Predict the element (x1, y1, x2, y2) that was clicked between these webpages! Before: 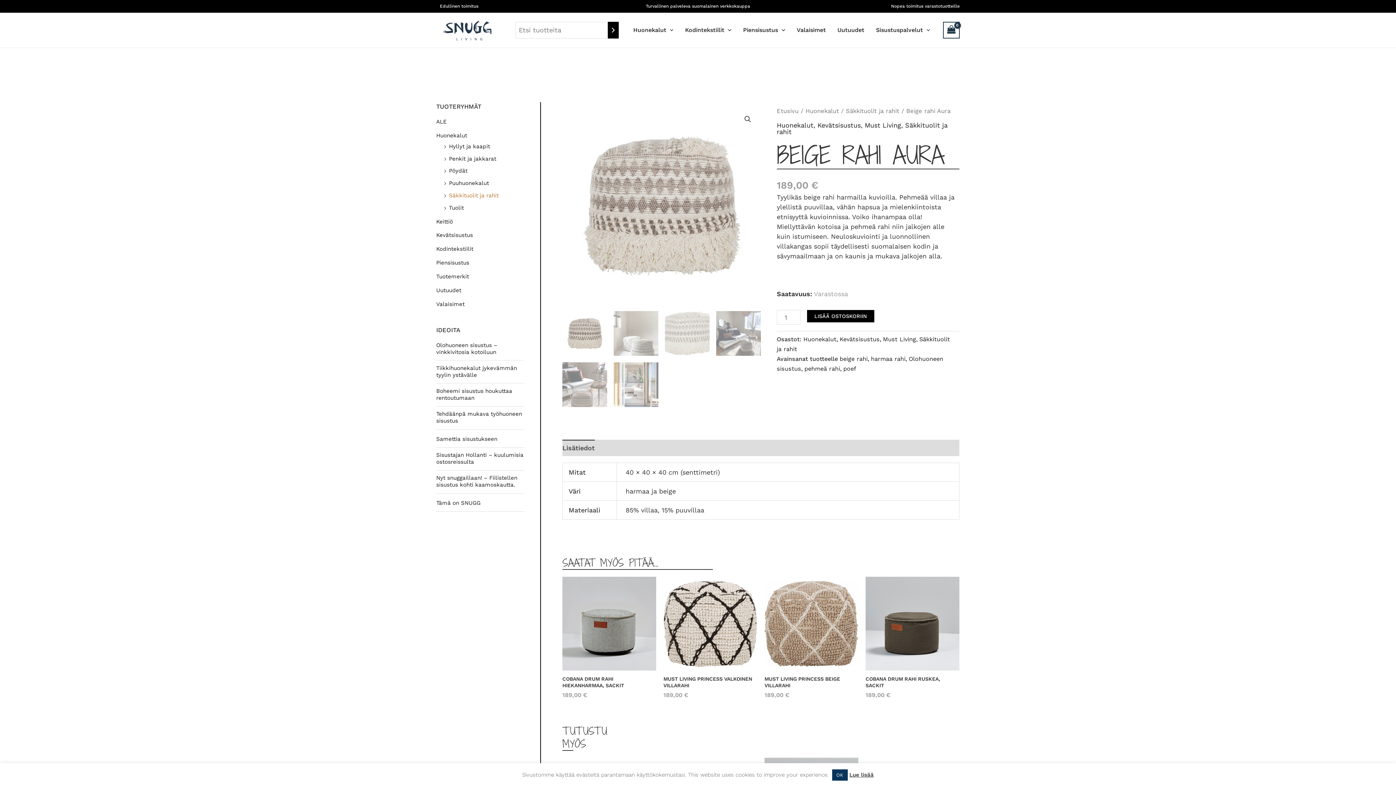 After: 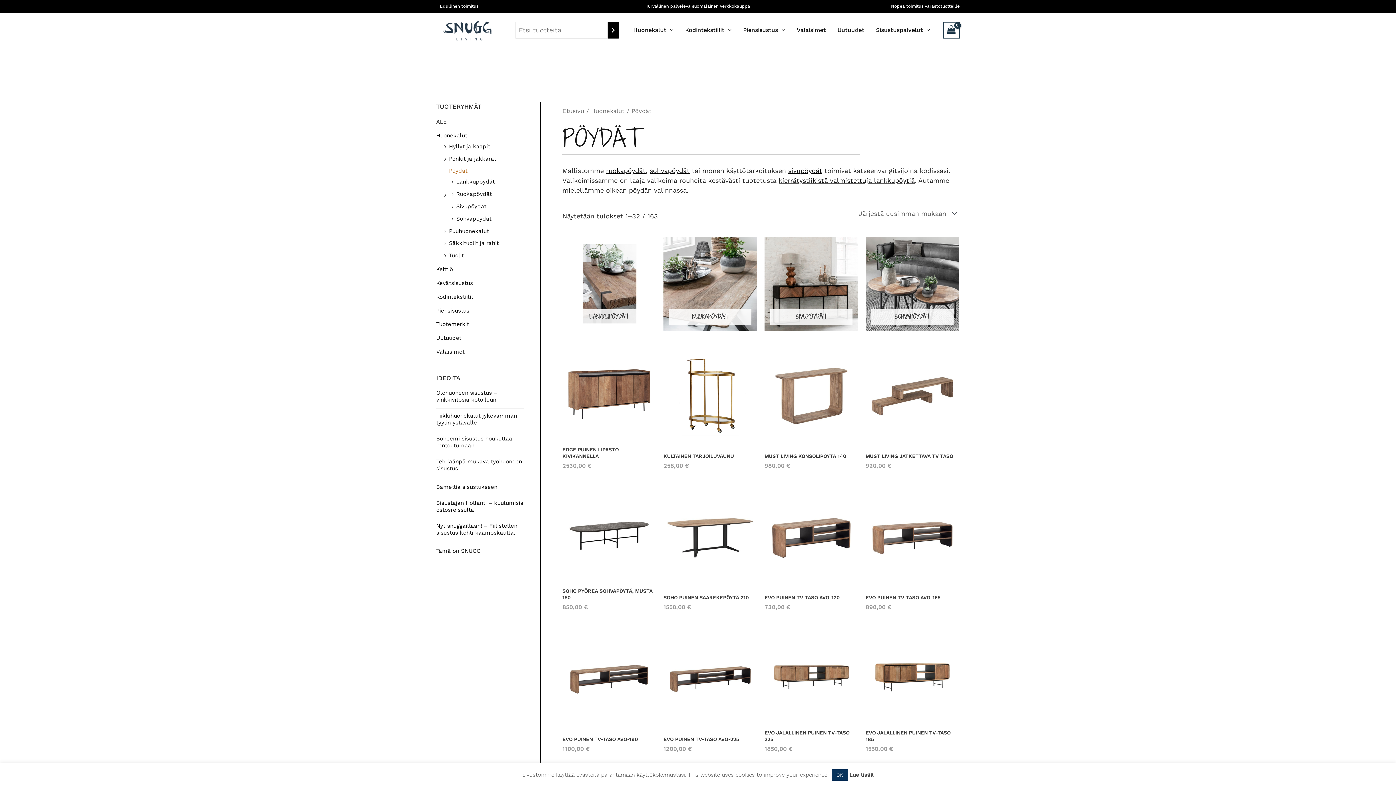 Action: bbox: (449, 167, 467, 174) label: Pöydät